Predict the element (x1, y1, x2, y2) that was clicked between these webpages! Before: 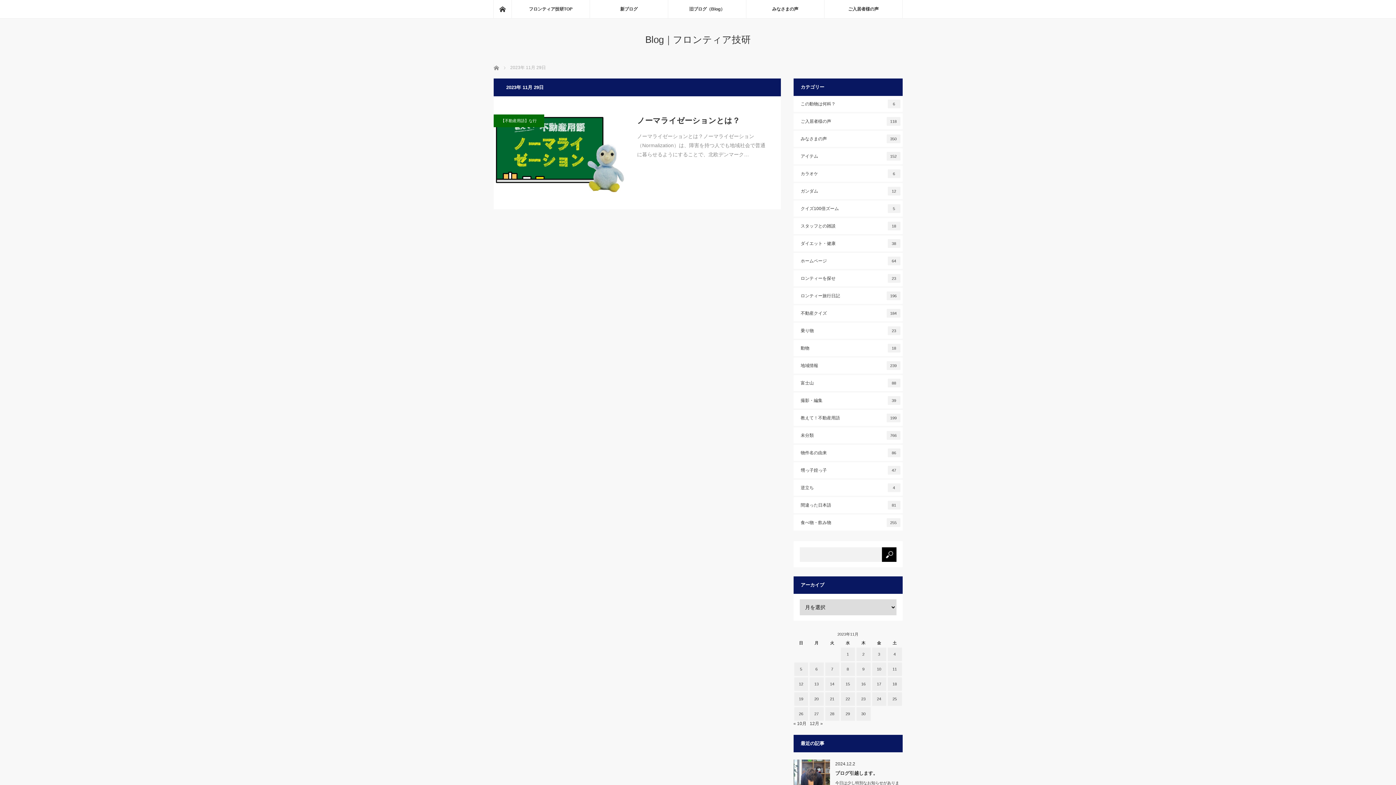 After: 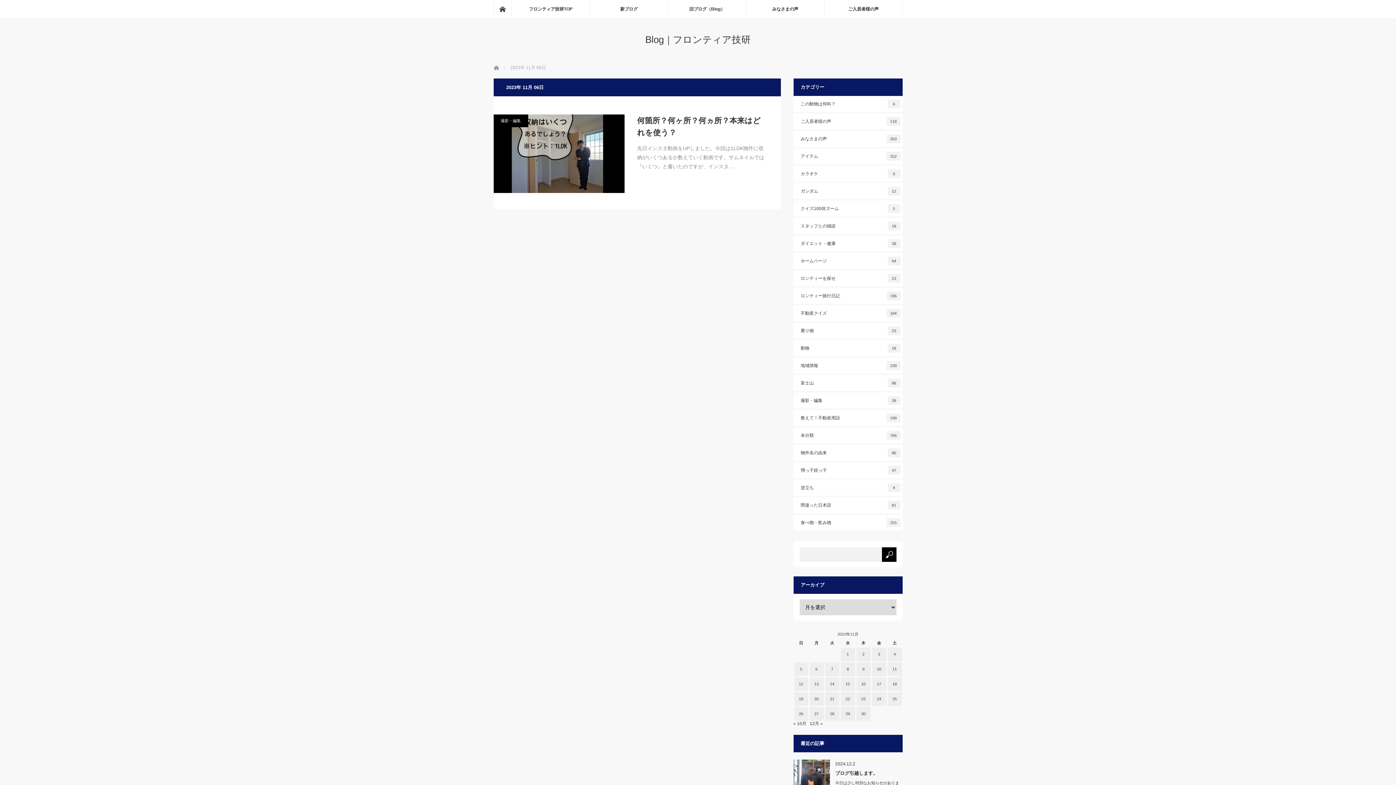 Action: bbox: (809, 662, 823, 676) label: 2023年11月6日 に投稿を公開